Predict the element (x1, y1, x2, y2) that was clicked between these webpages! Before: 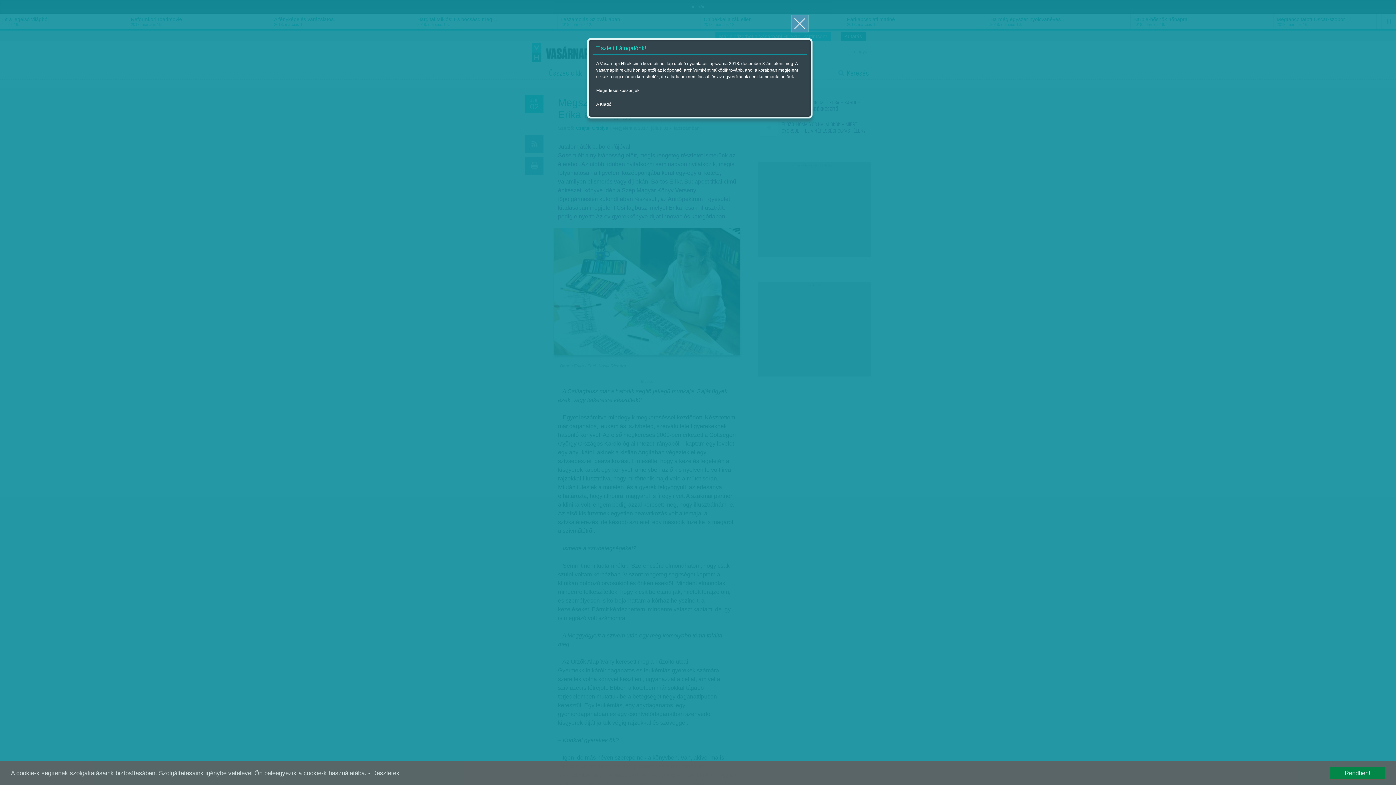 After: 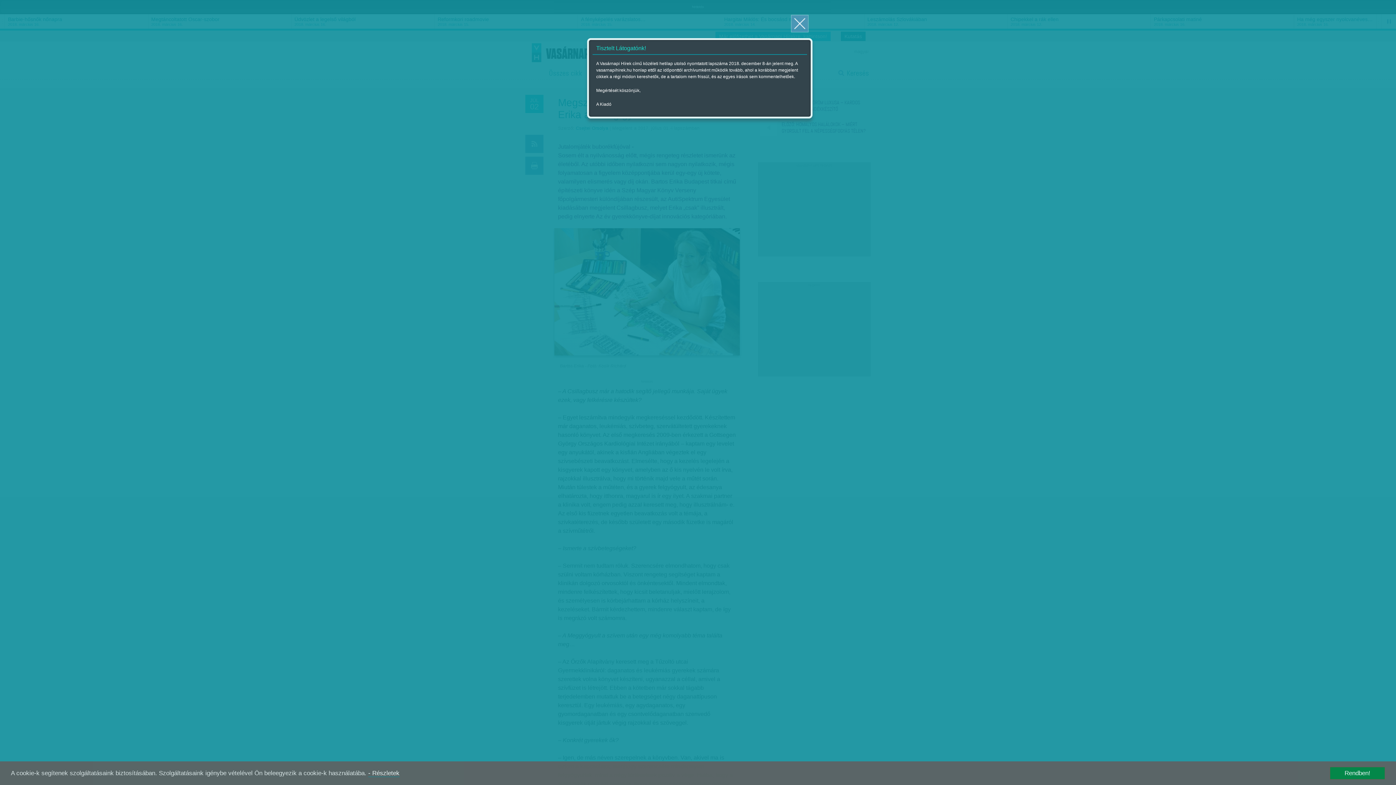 Action: label: - Részletek bbox: (368, 770, 399, 777)